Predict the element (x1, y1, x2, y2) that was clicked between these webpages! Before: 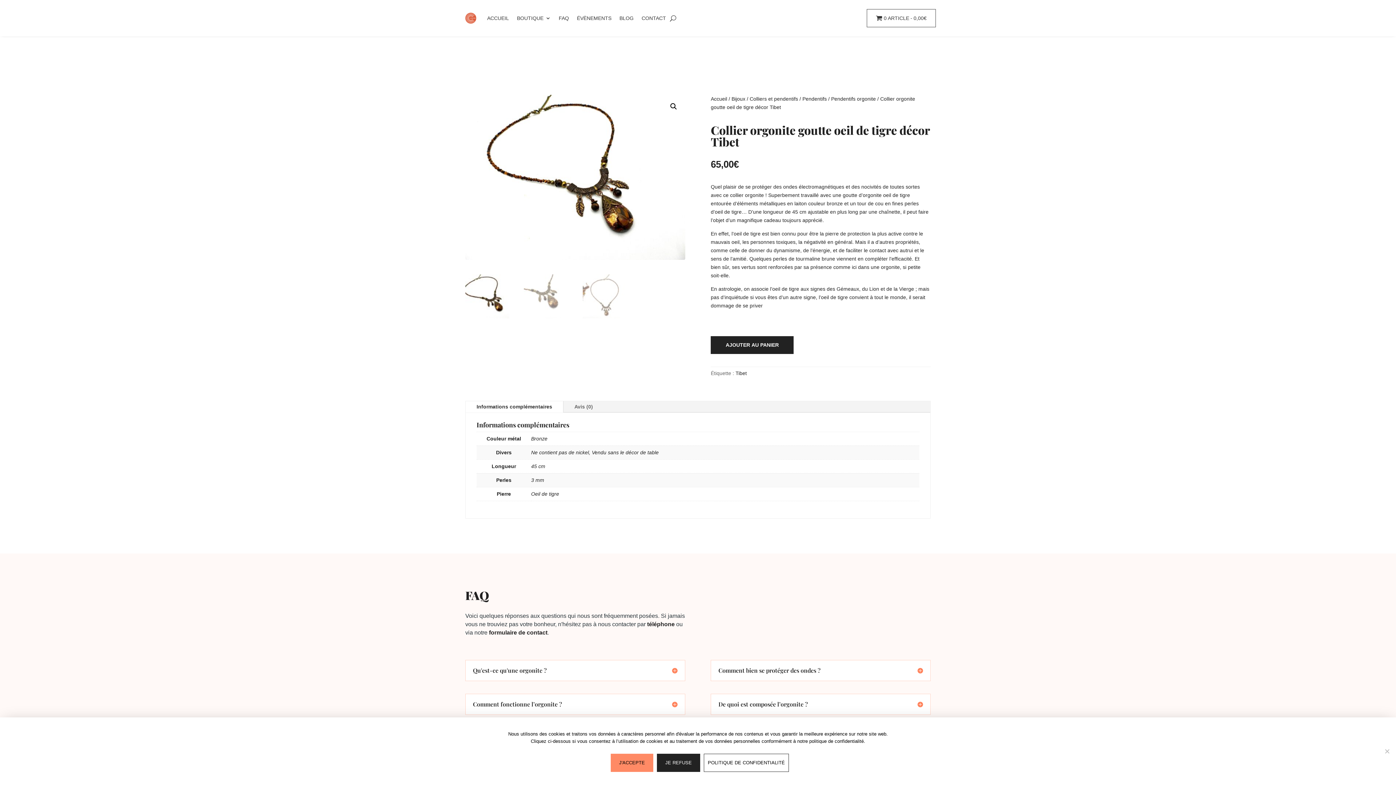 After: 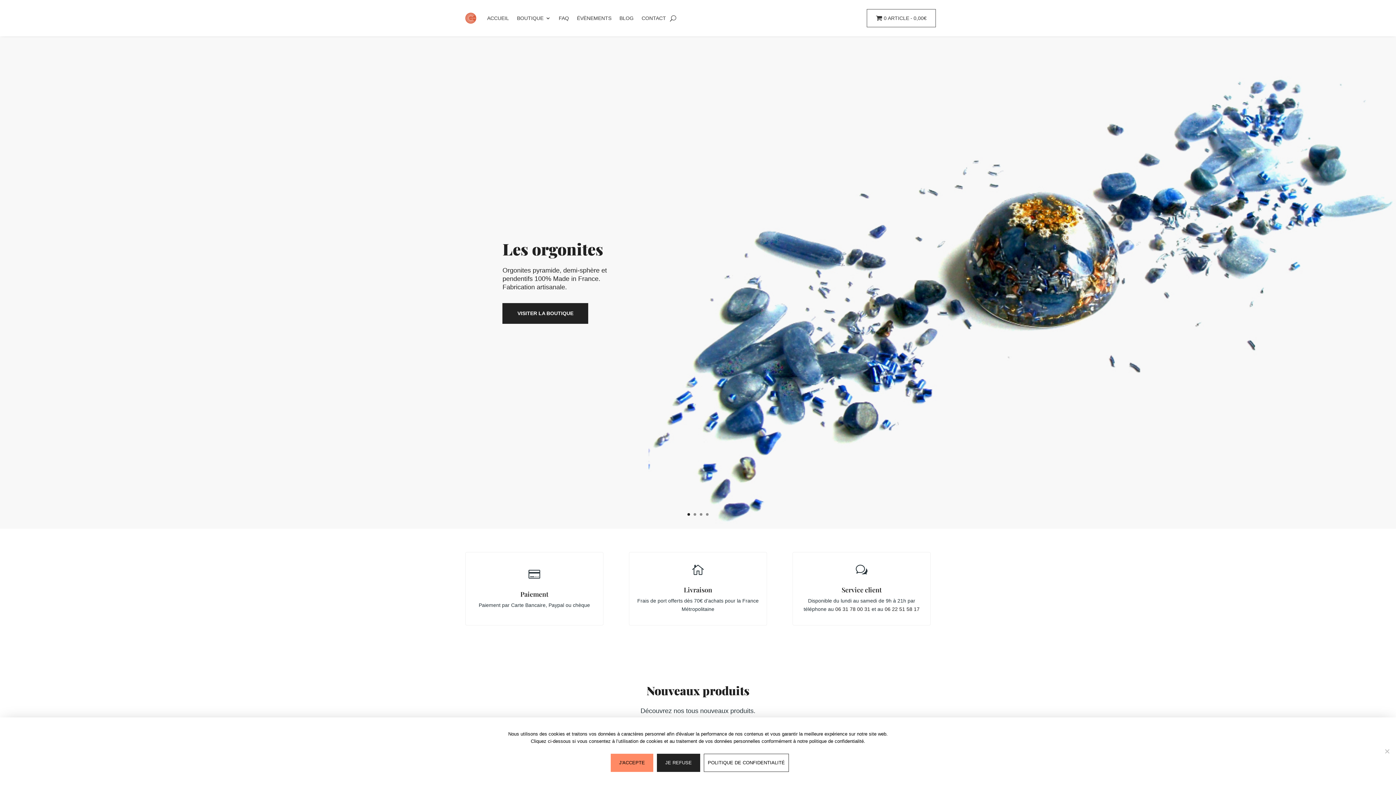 Action: label: Accueil bbox: (710, 96, 727, 101)